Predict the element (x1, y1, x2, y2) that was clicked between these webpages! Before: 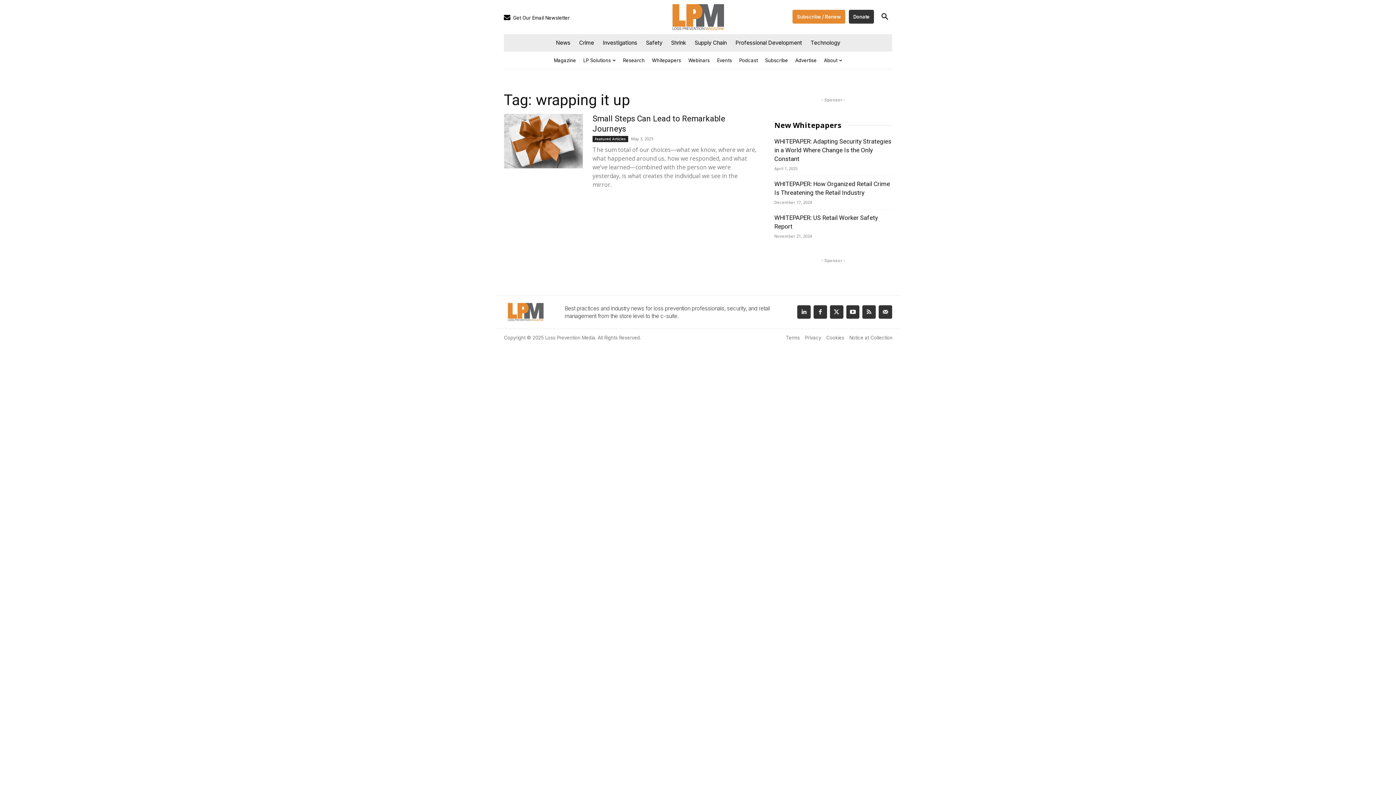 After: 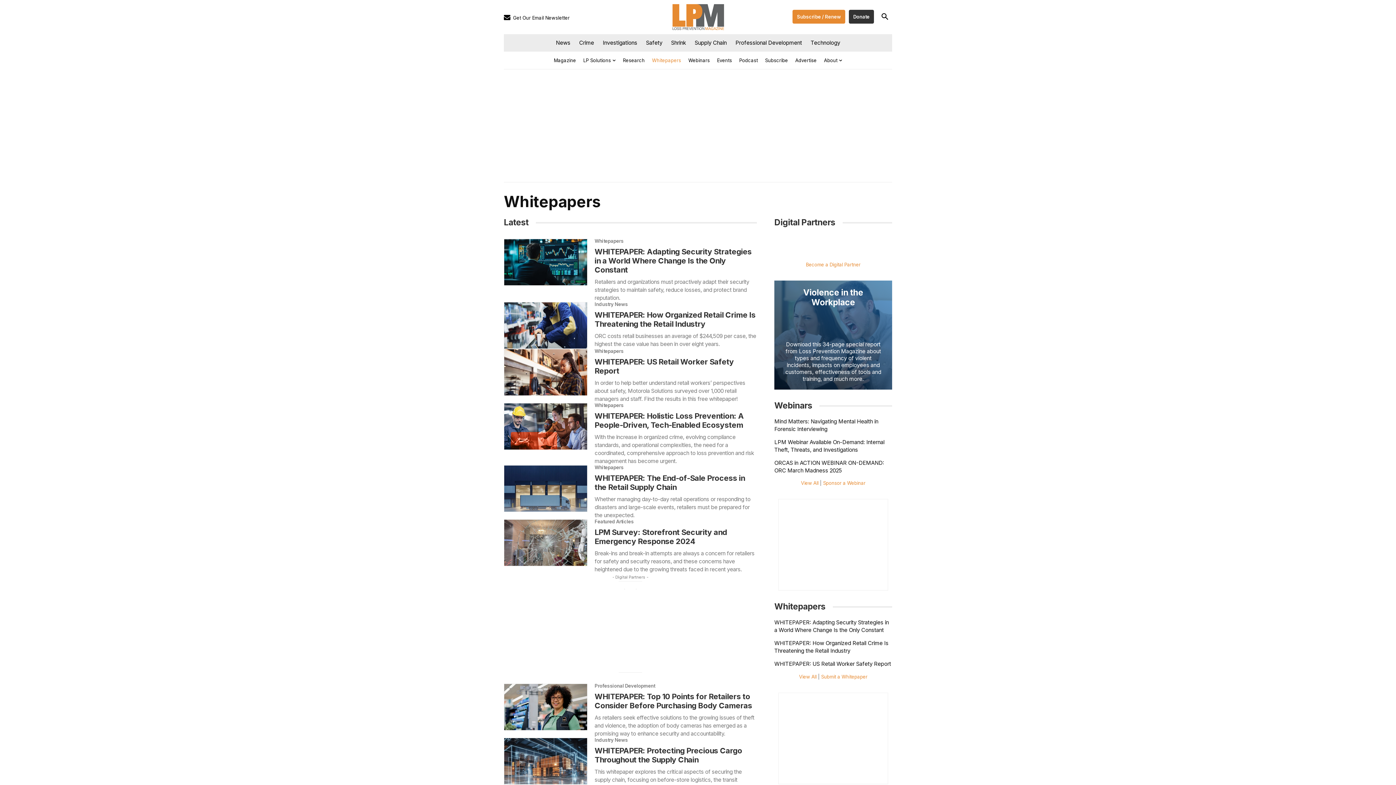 Action: label: Whitepapers bbox: (648, 51, 684, 69)